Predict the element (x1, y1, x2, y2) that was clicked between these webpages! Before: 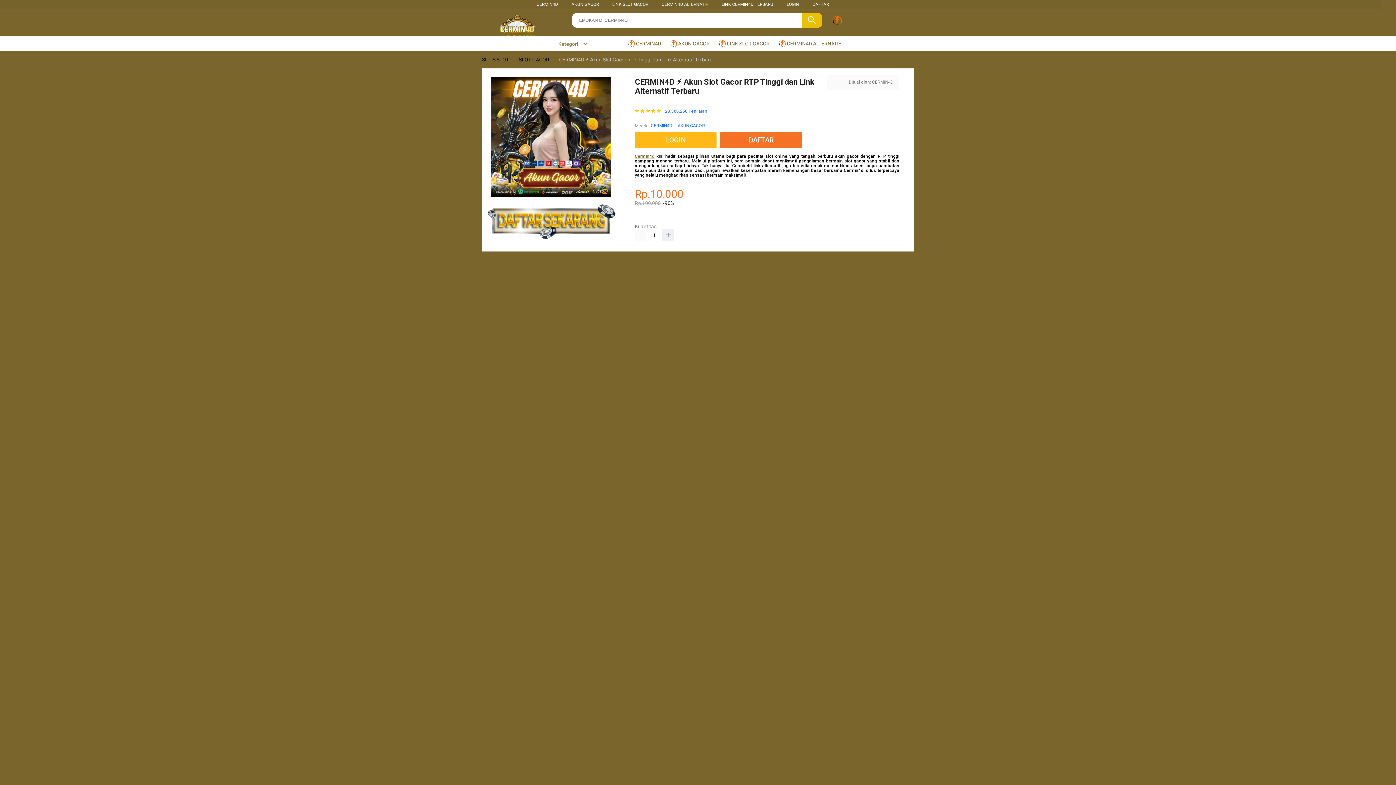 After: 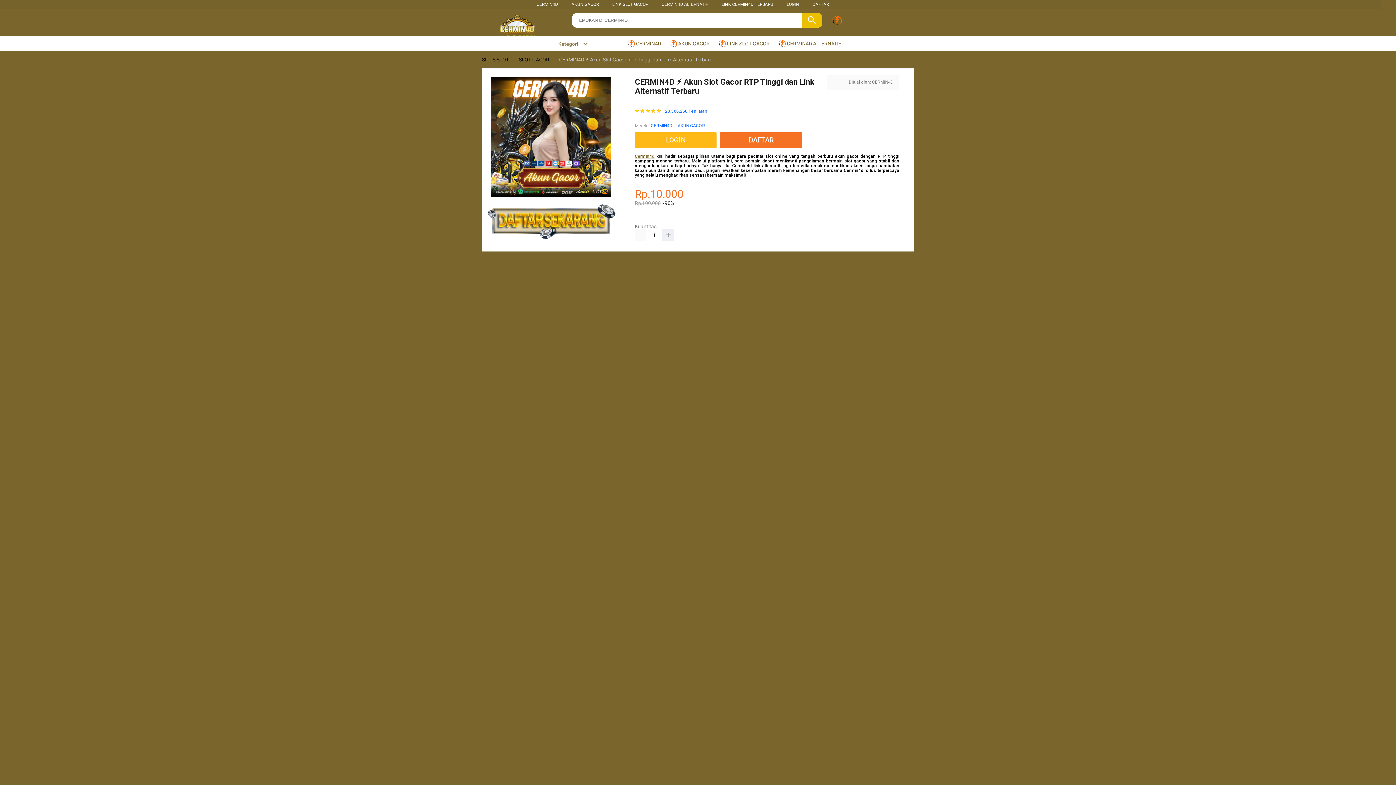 Action: bbox: (536, 1, 558, 6) label: CERMIN4D